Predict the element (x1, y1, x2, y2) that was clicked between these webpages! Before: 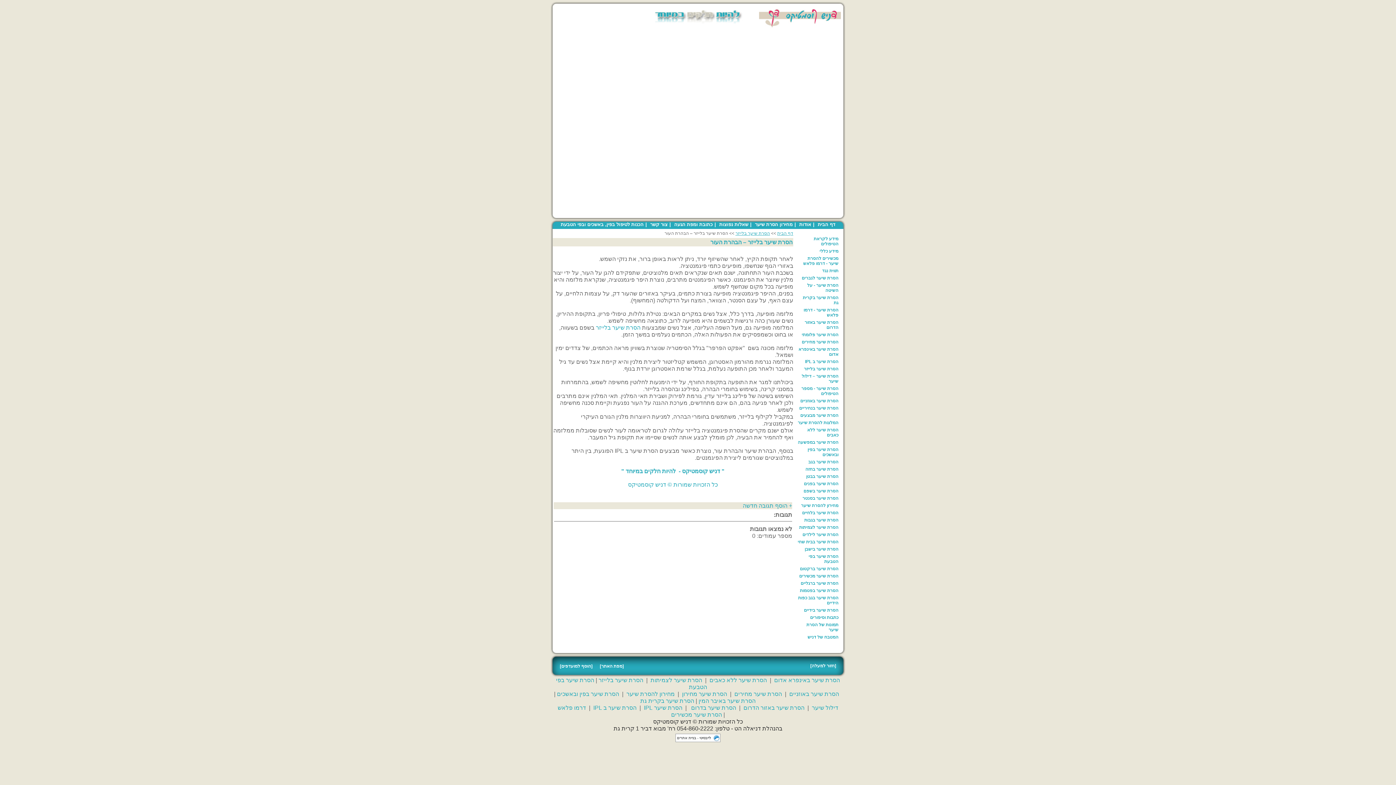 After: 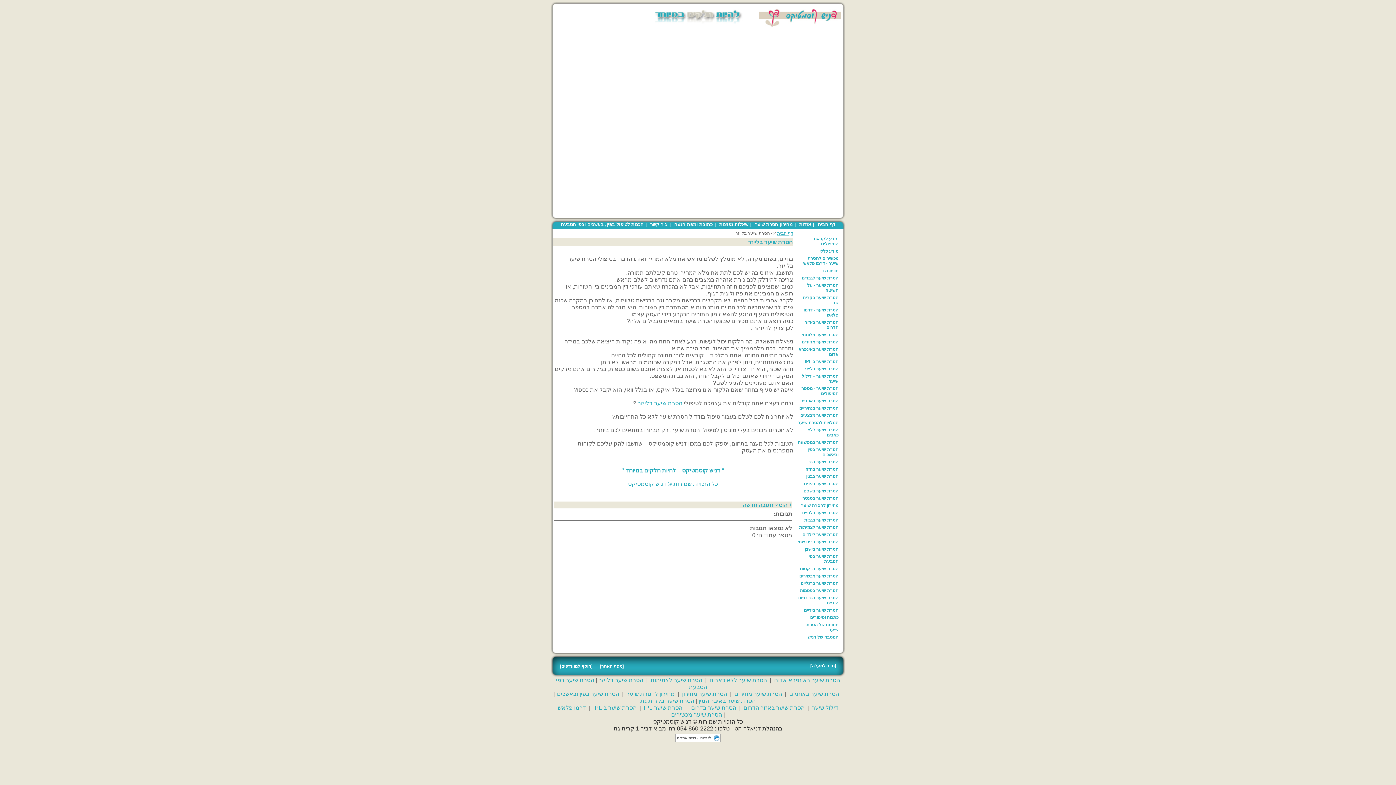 Action: bbox: (735, 230, 770, 236) label: הסרת שיער בלייזר